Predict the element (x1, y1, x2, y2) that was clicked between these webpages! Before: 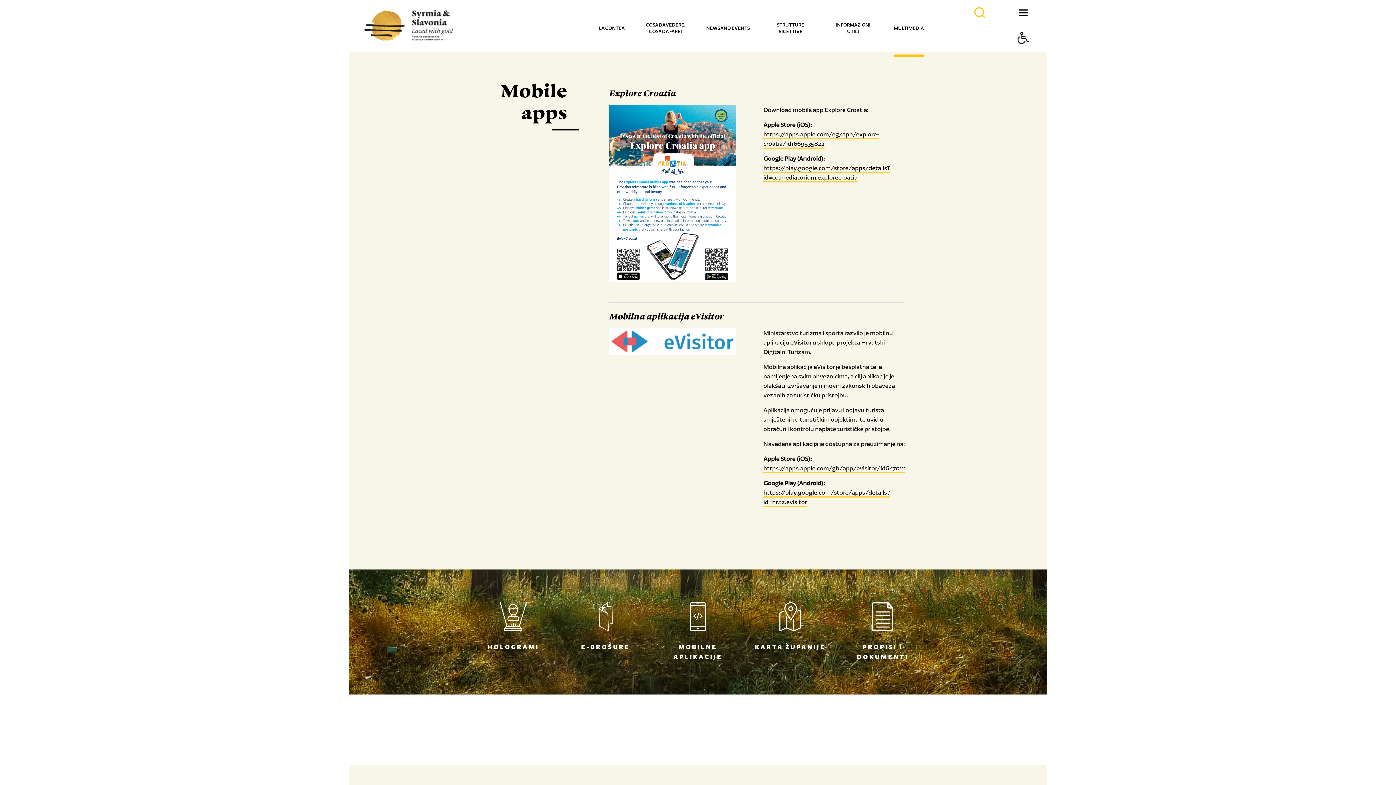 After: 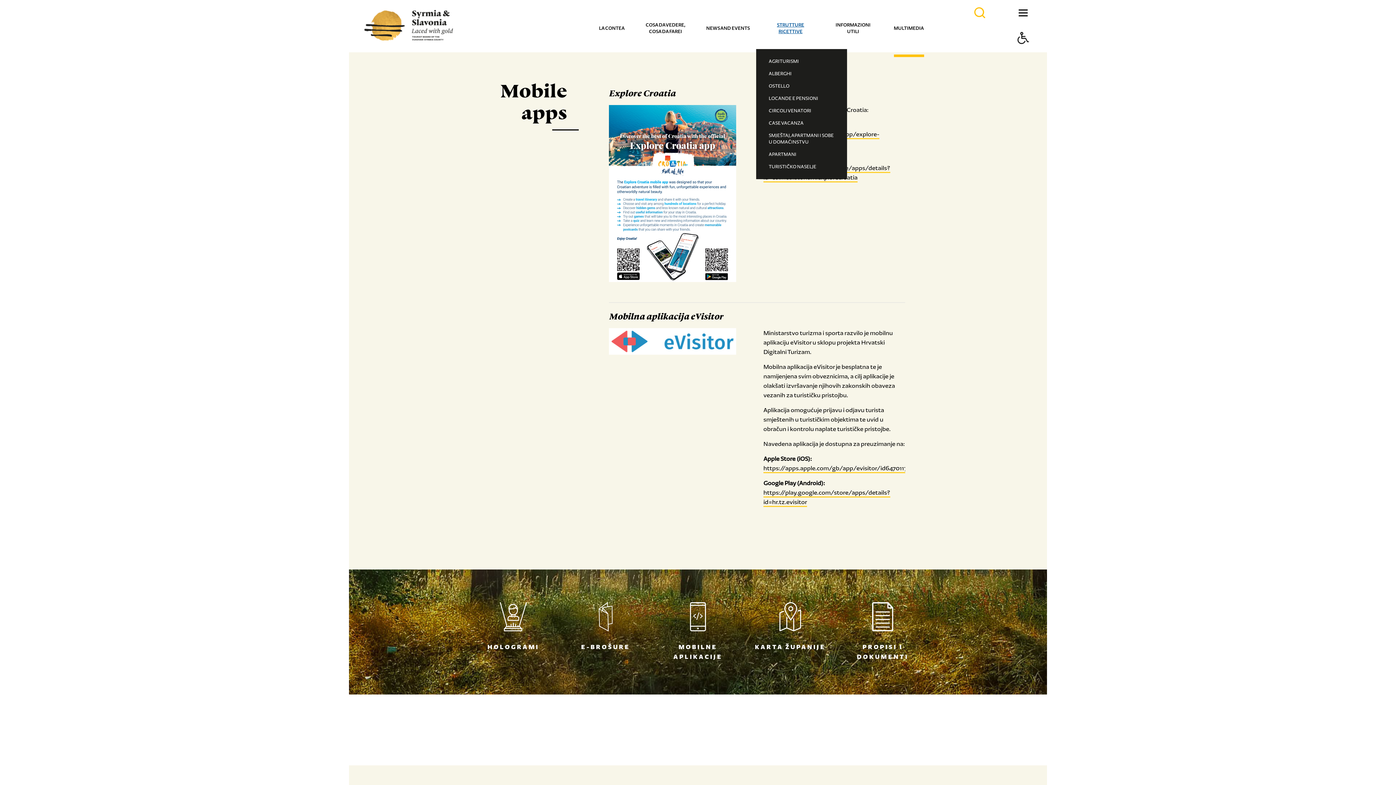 Action: bbox: (777, 0, 804, 52) label: STRUTTURE RICETTIVE